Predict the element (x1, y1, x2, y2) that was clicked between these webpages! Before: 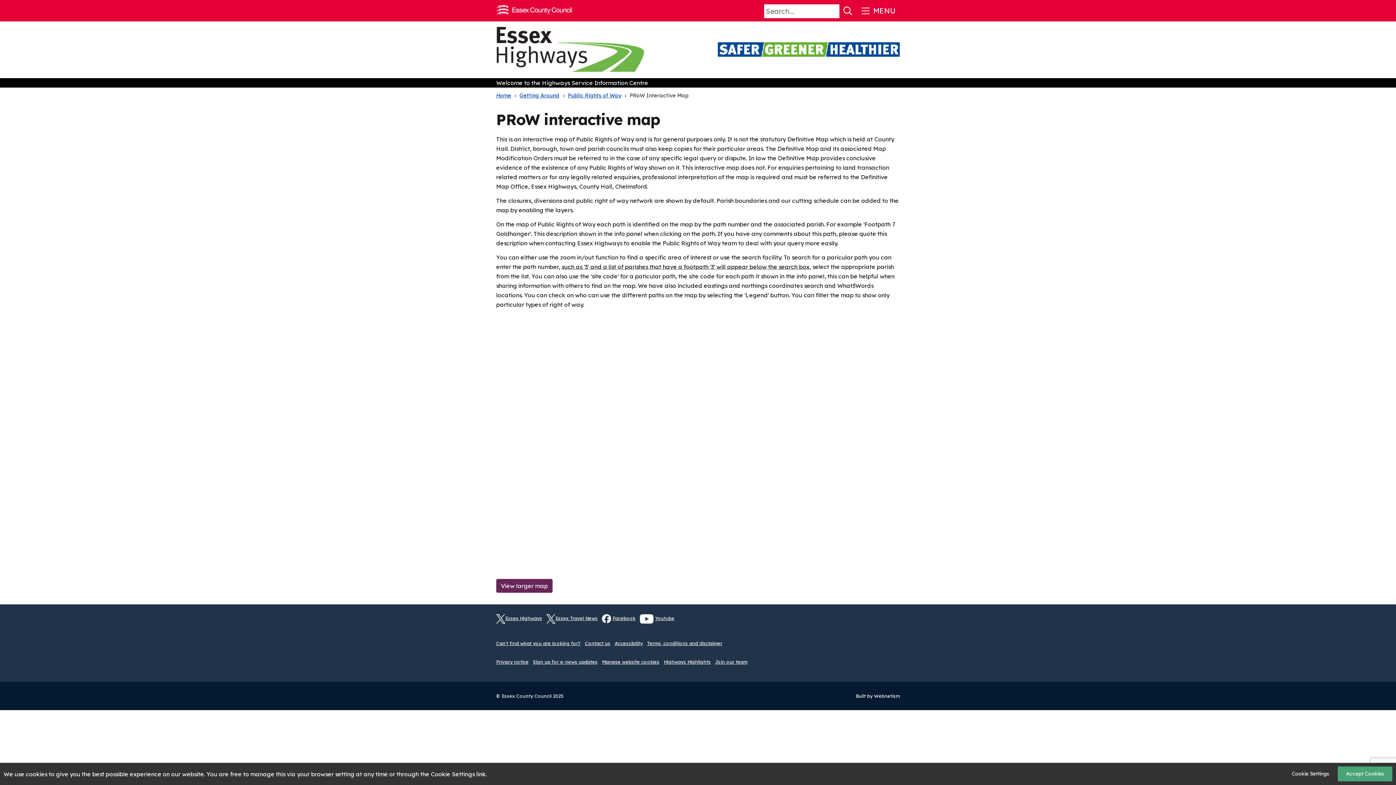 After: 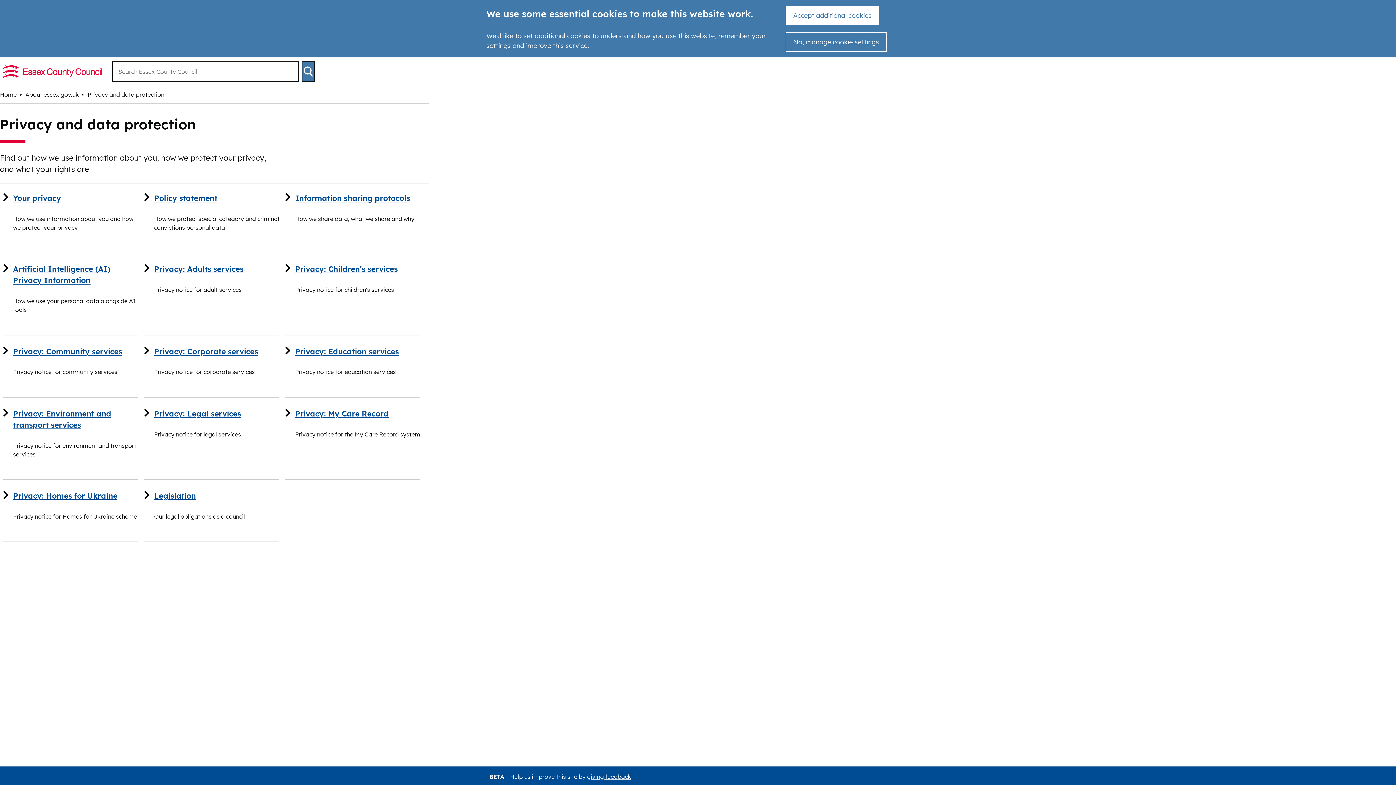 Action: bbox: (496, 659, 528, 664) label: Privacy notice